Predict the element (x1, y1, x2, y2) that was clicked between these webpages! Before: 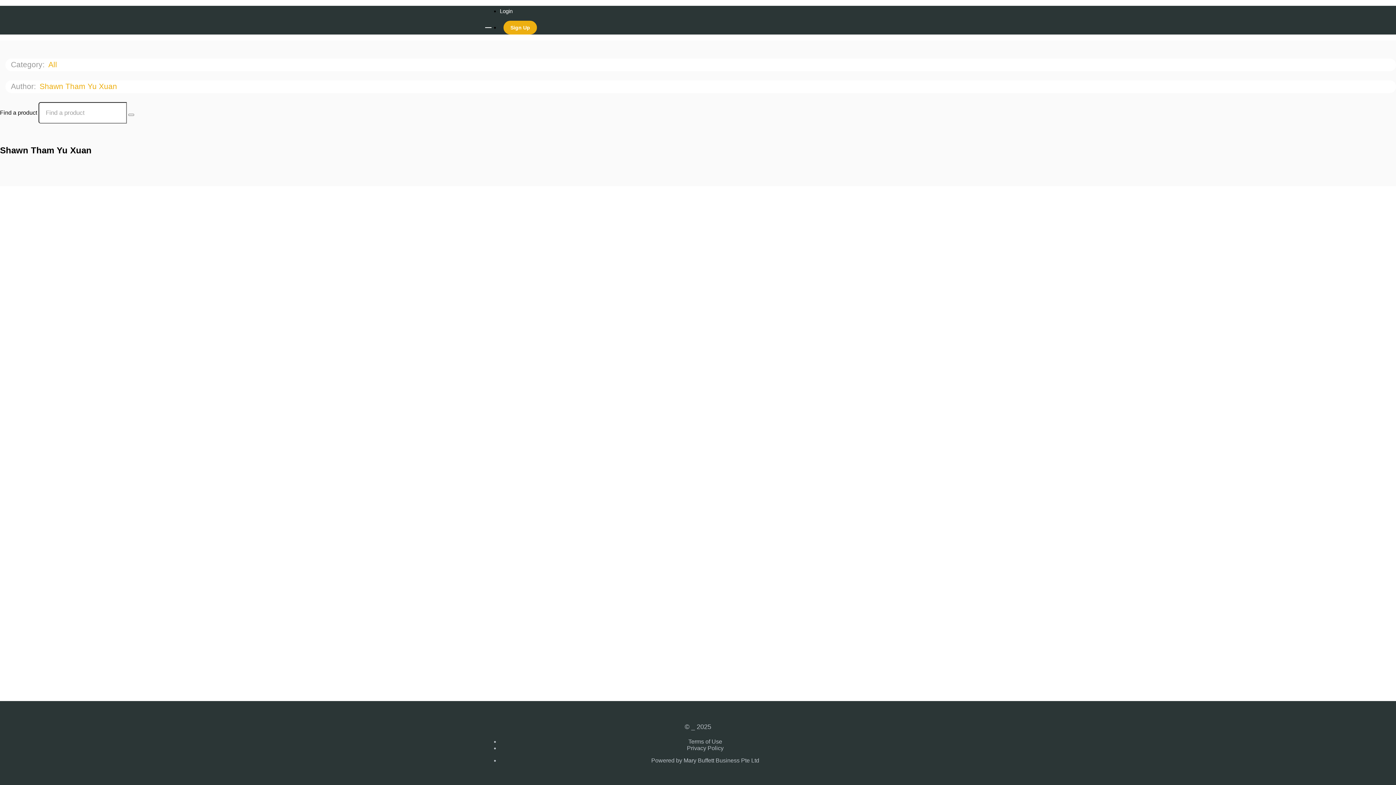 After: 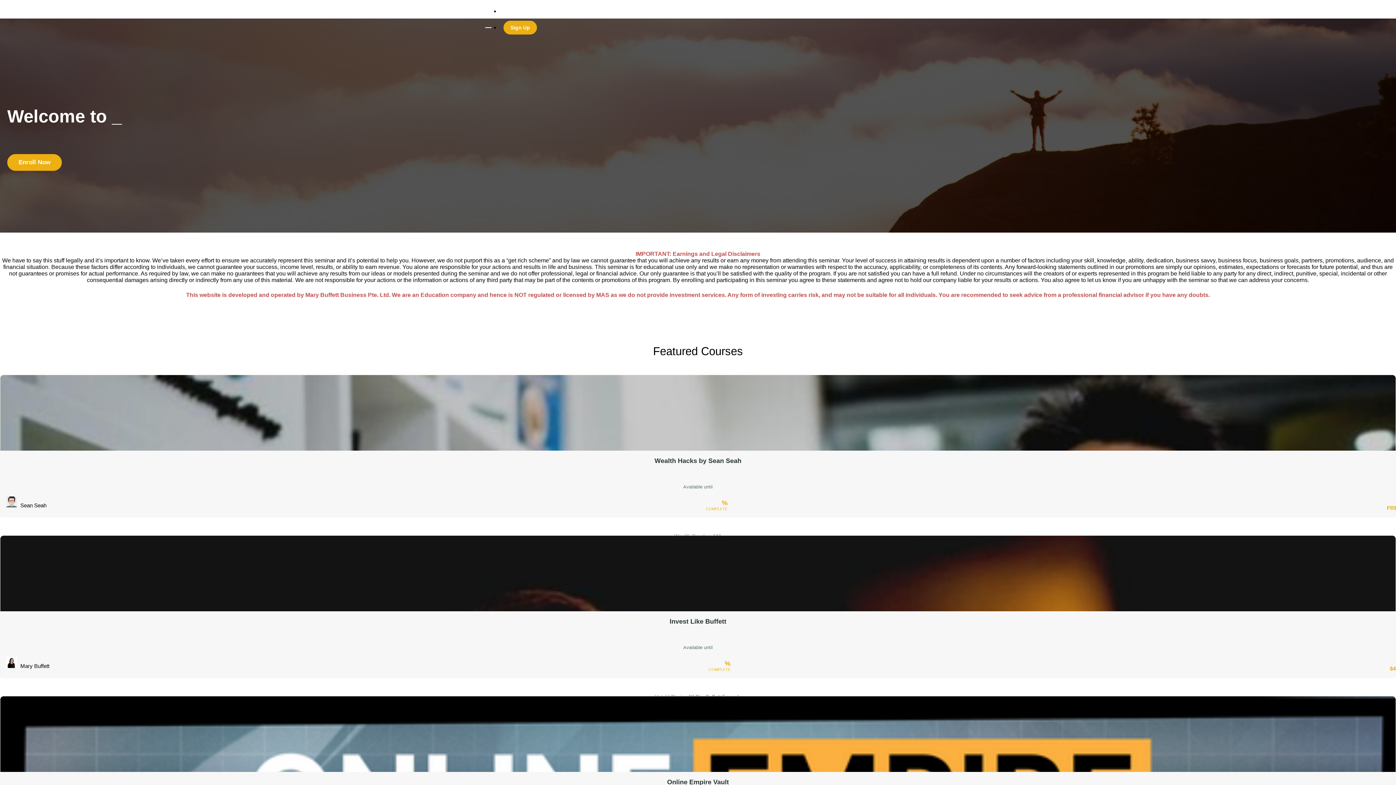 Action: label: _ bbox: (480, 5, 497, 38)